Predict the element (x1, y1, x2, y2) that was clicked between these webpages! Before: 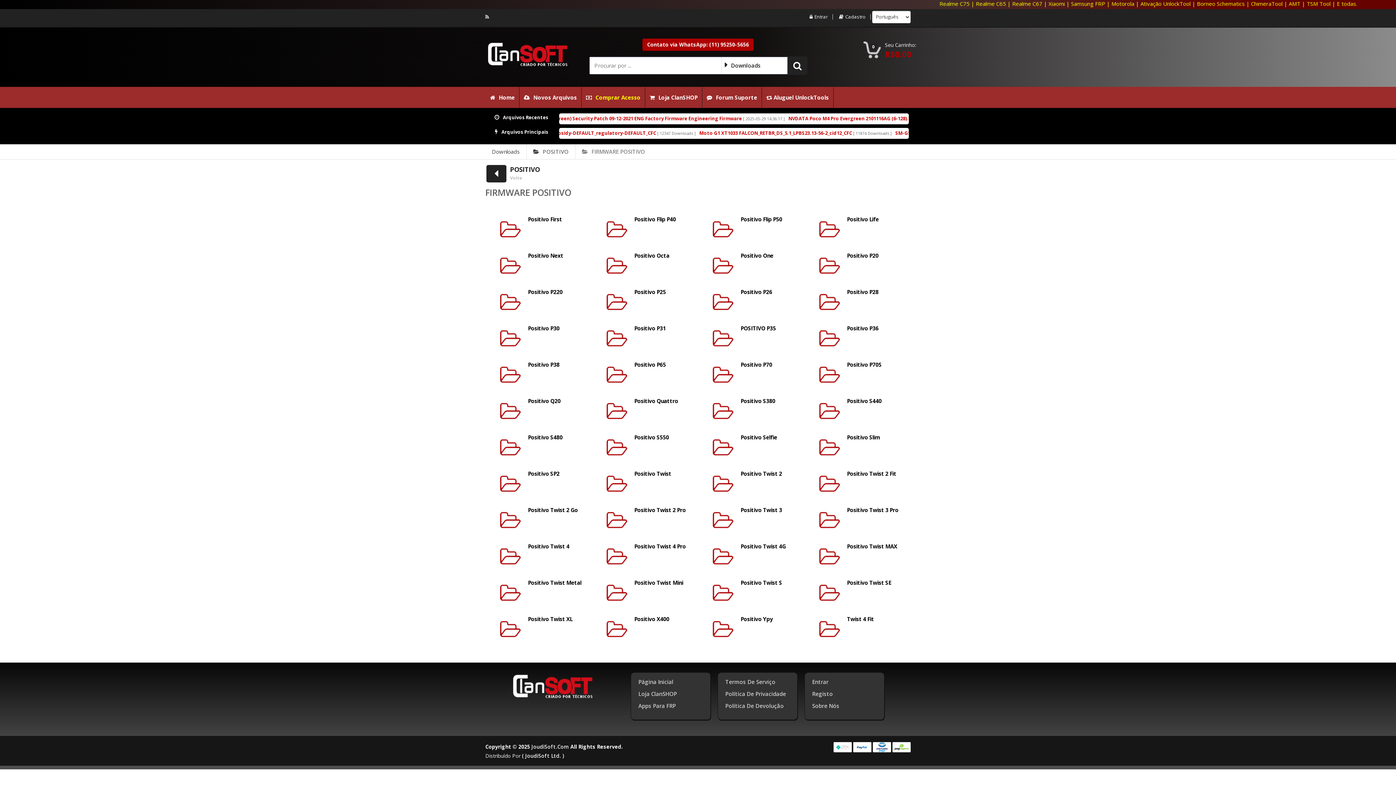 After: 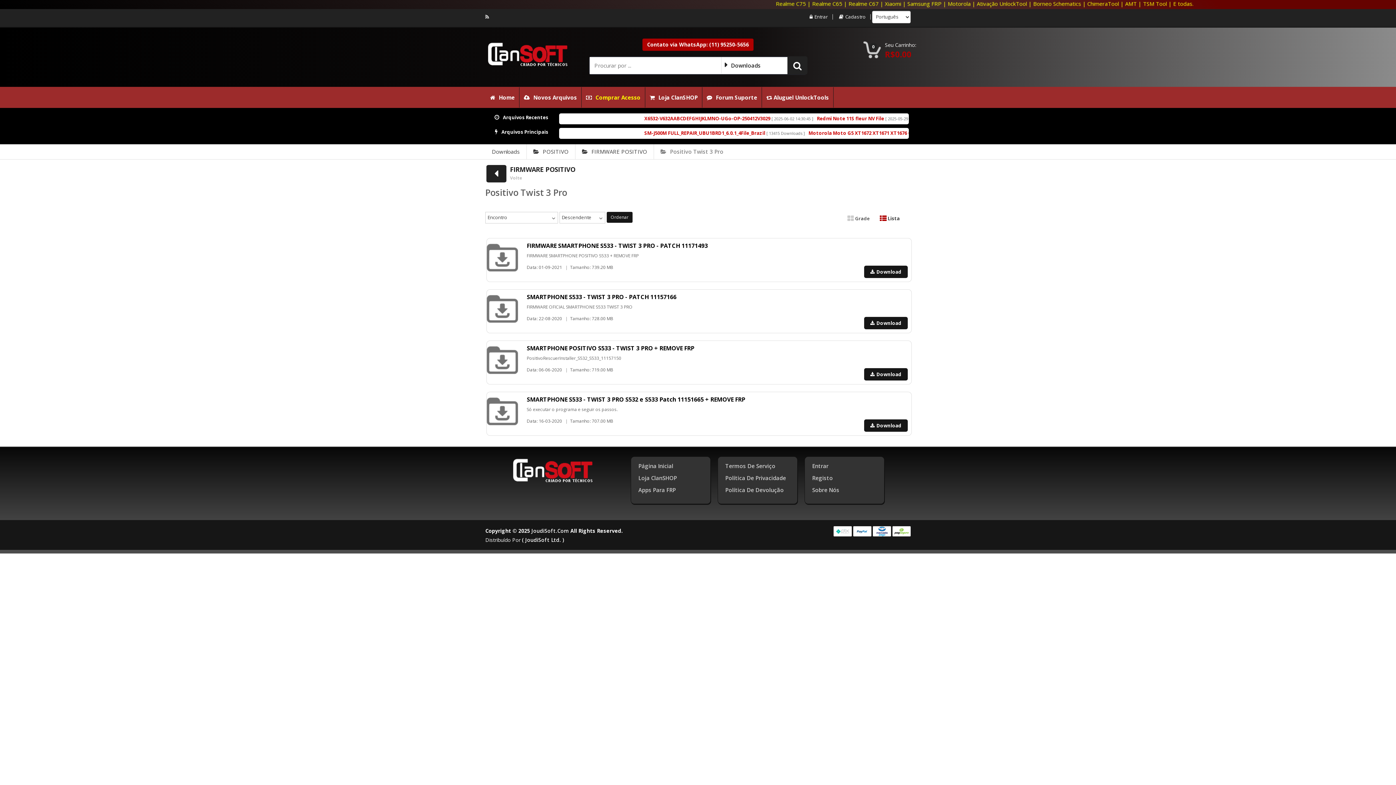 Action: bbox: (847, 506, 898, 513) label: Positivo Twist 3 Pro